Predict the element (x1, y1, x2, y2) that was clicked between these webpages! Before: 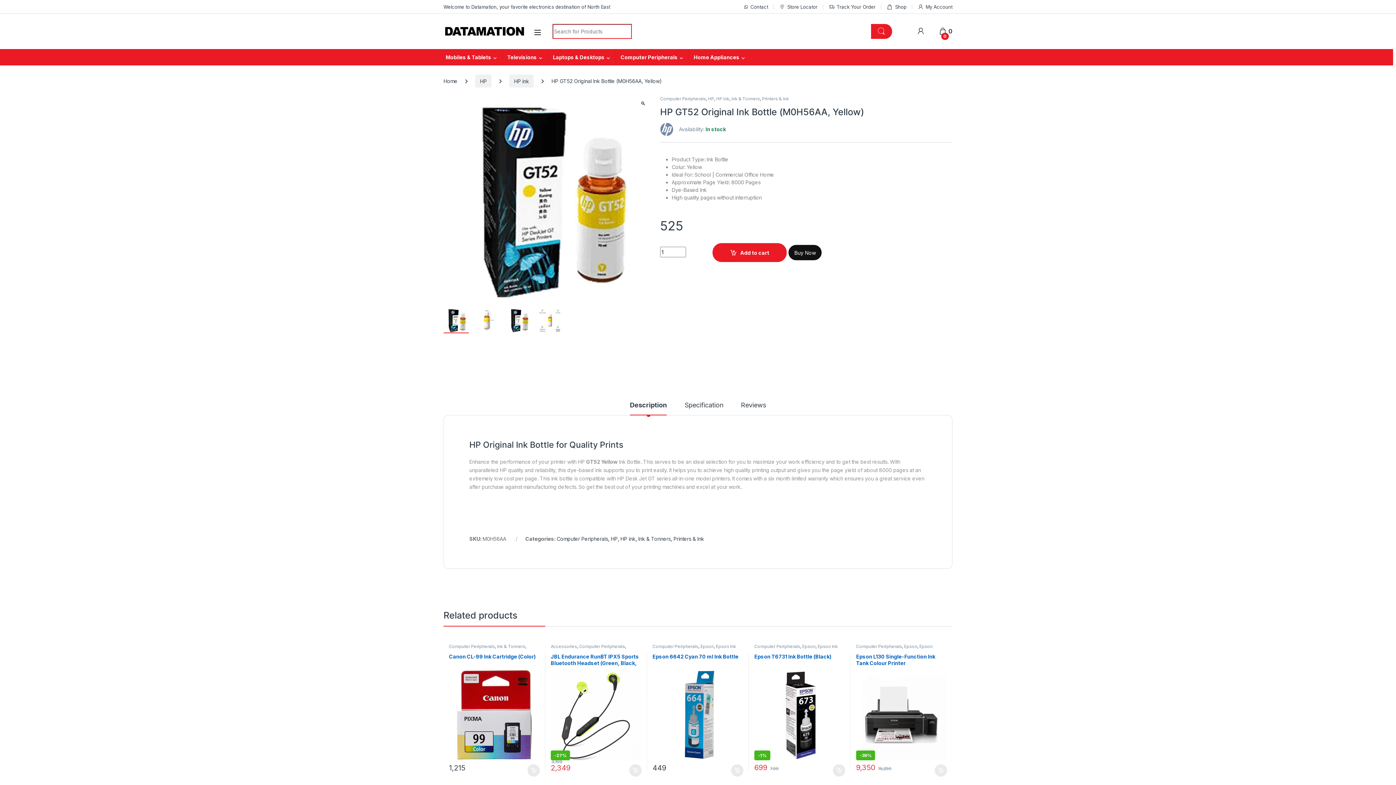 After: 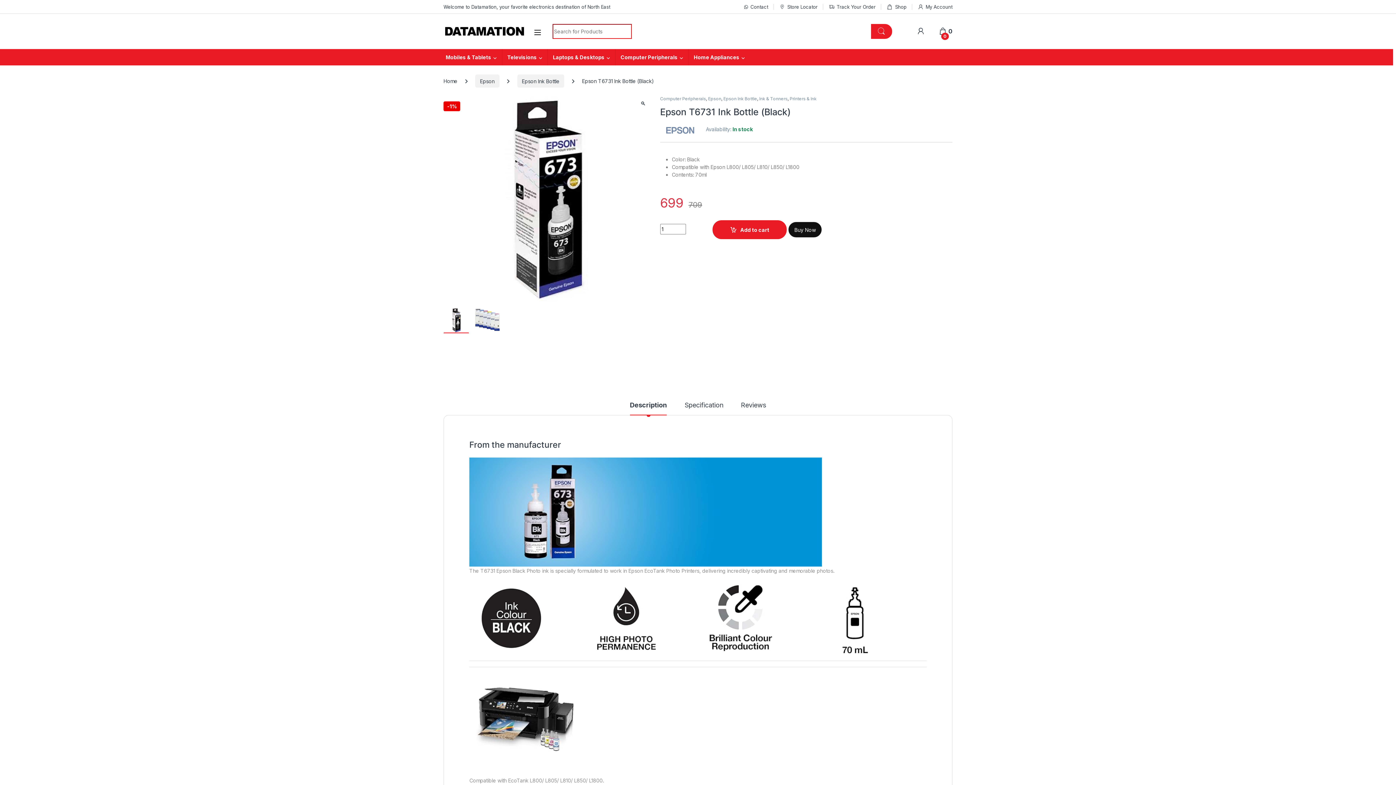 Action: bbox: (754, 653, 845, 760) label: Epson T6731 Ink Bottle (Black)
-1%